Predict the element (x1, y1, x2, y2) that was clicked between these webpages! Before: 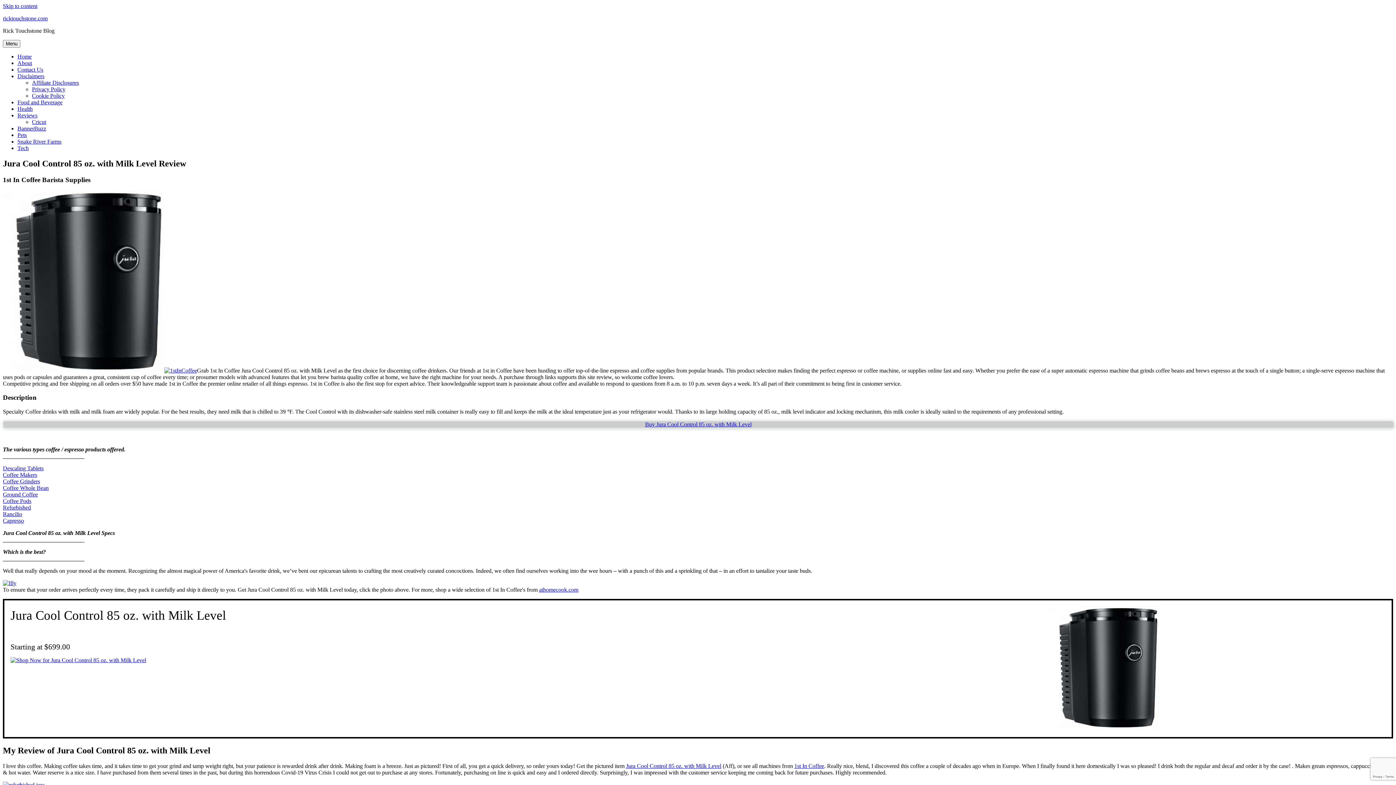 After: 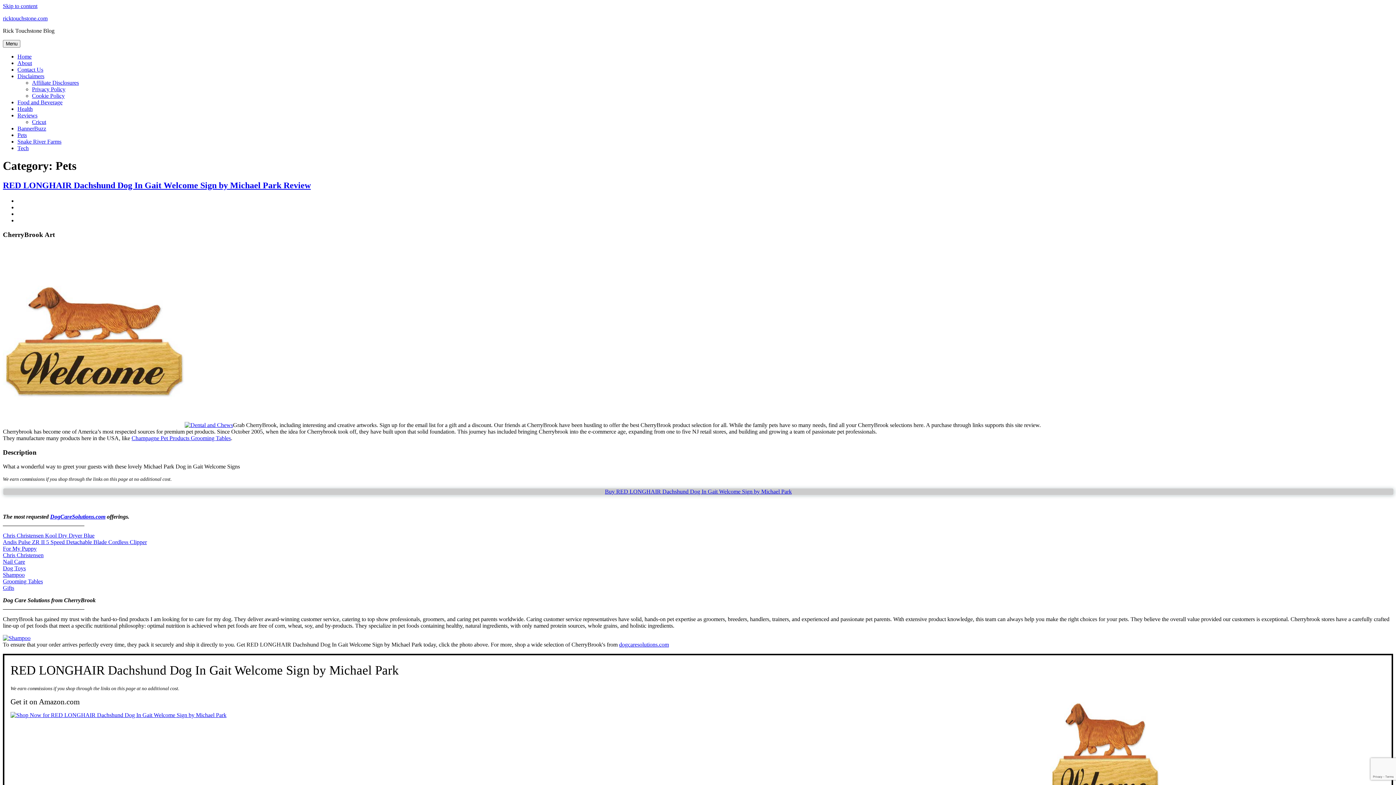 Action: label: Pets bbox: (17, 132, 26, 138)